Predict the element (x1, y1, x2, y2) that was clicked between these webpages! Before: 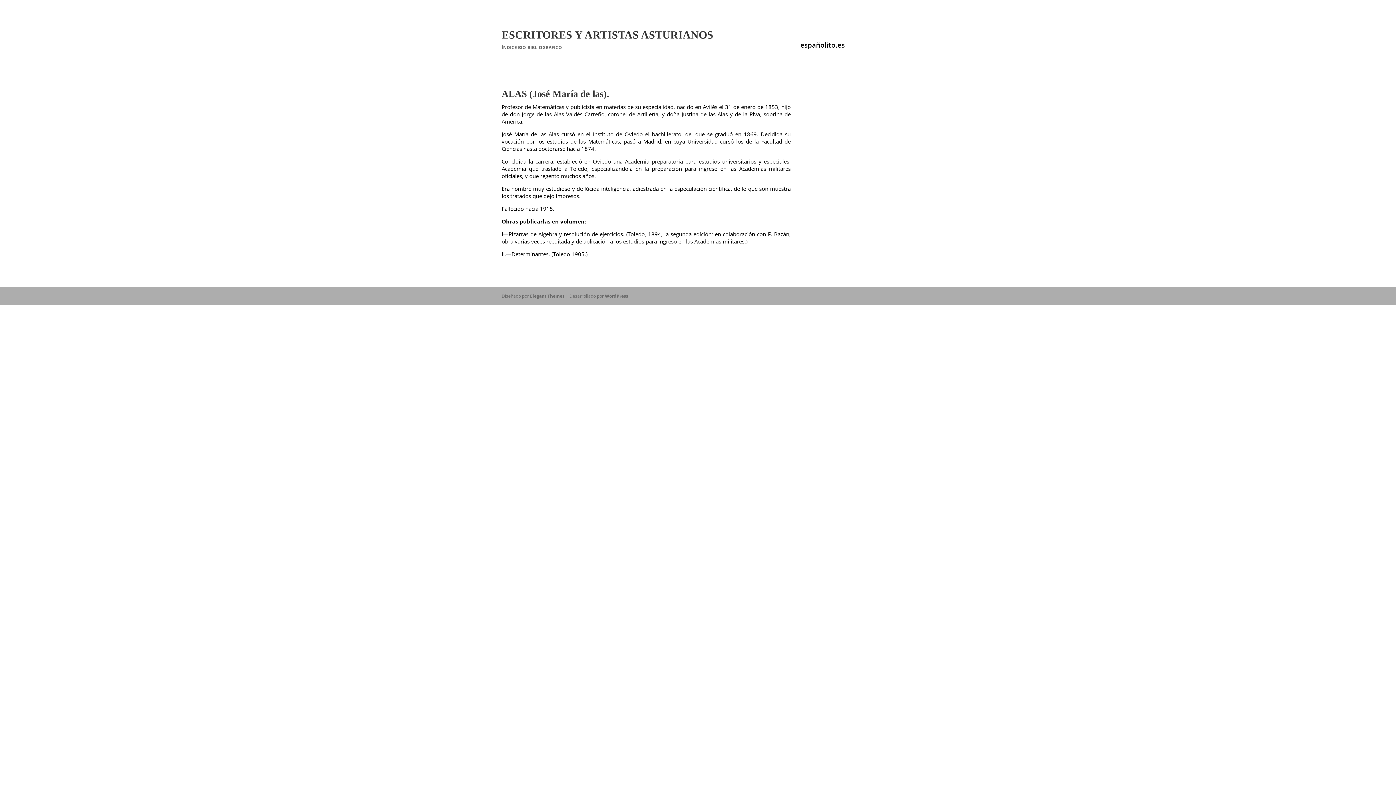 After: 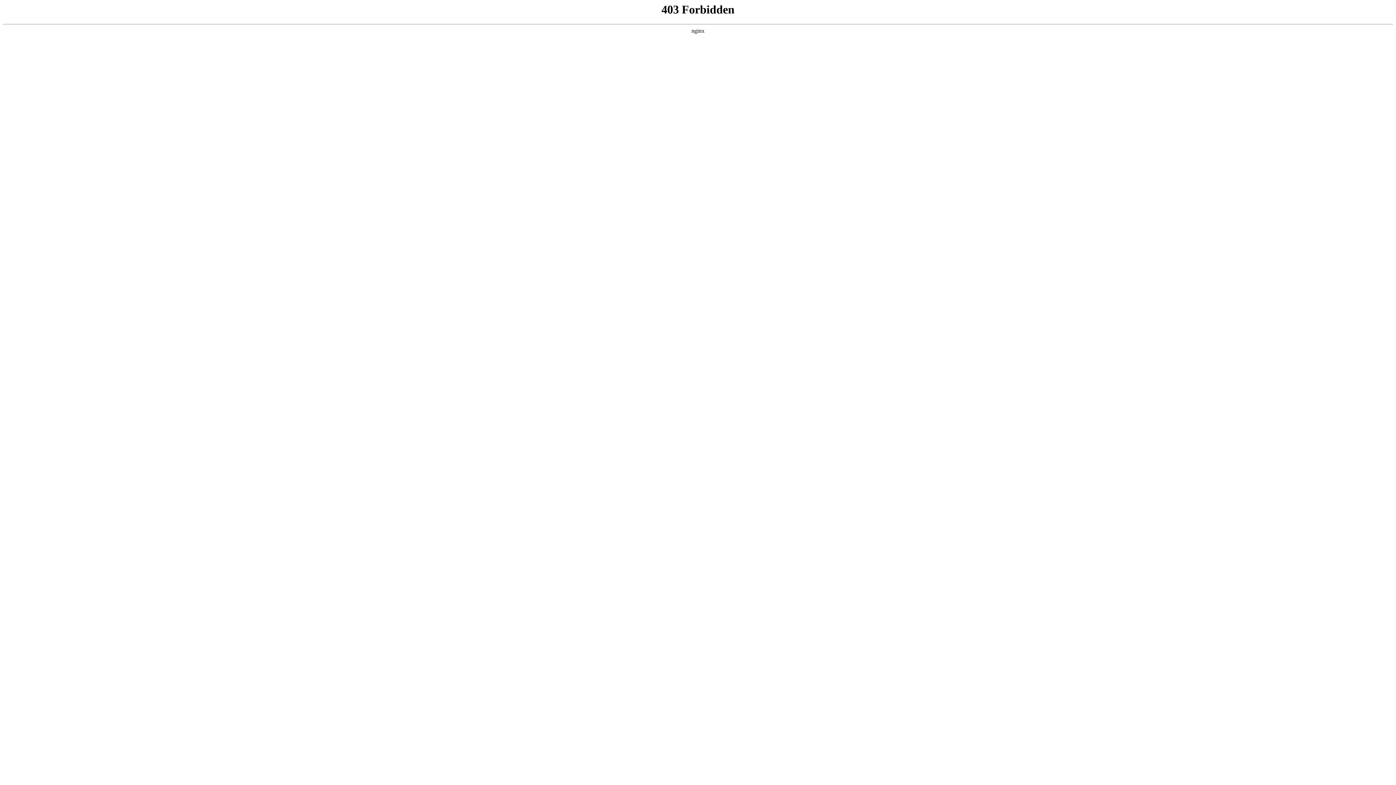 Action: bbox: (605, 292, 628, 299) label: WordPress